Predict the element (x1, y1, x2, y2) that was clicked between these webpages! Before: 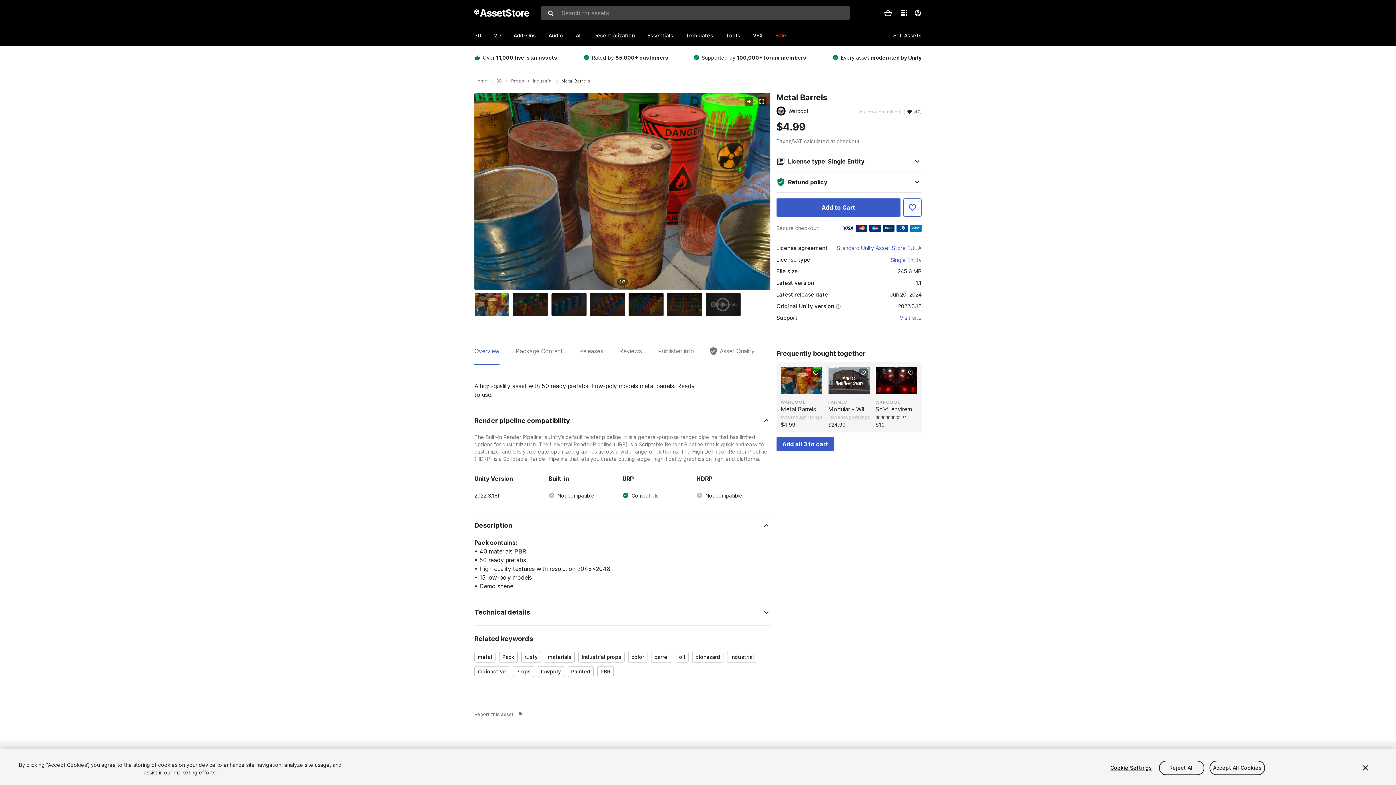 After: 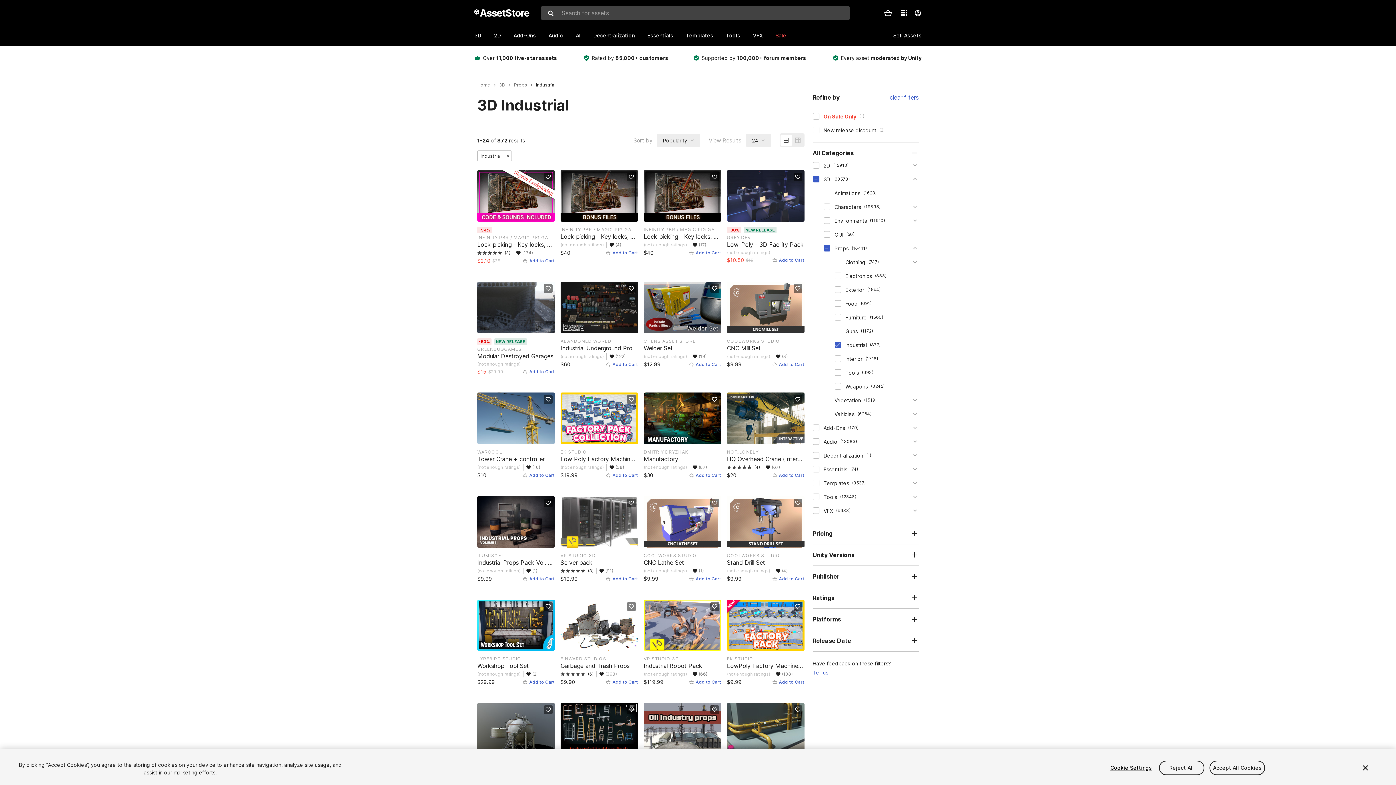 Action: bbox: (533, 78, 552, 83) label: Industrial